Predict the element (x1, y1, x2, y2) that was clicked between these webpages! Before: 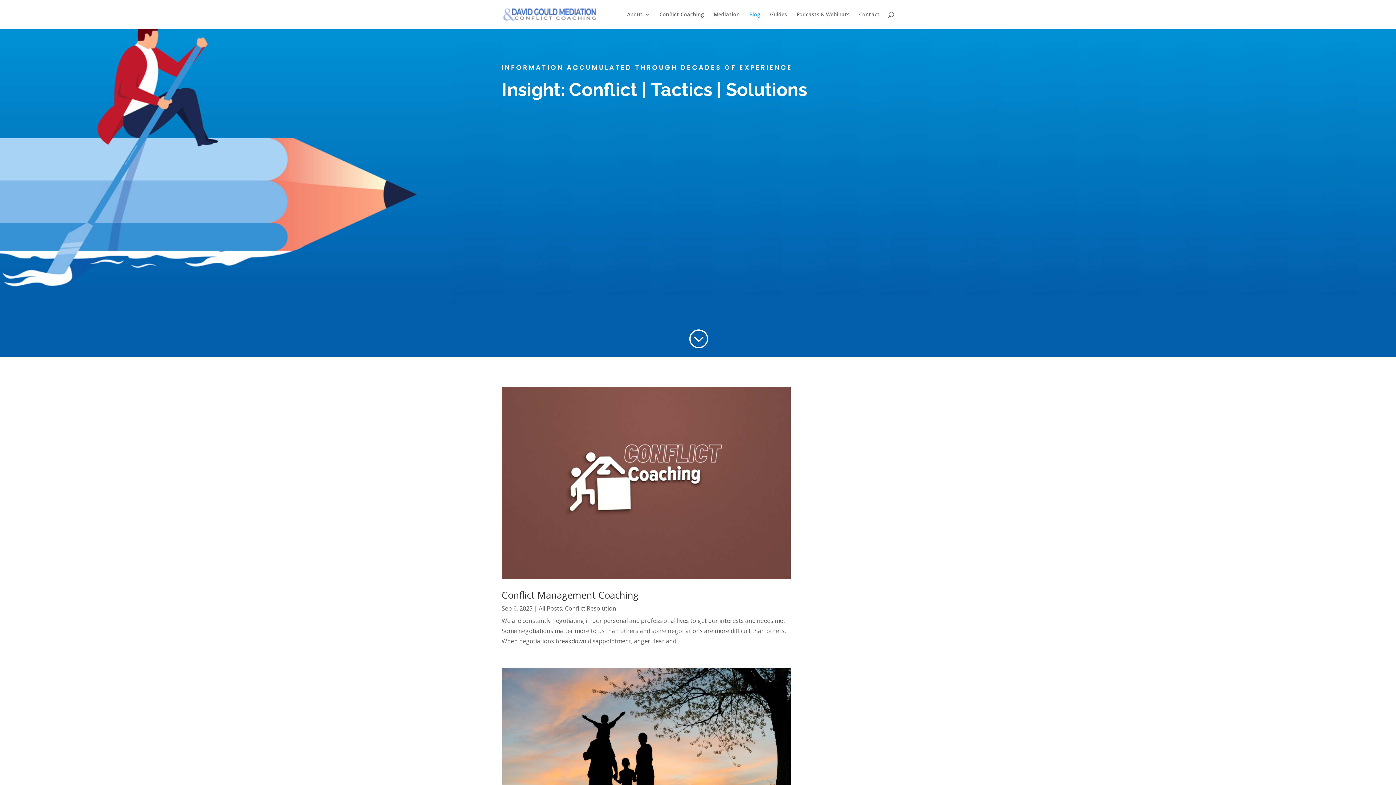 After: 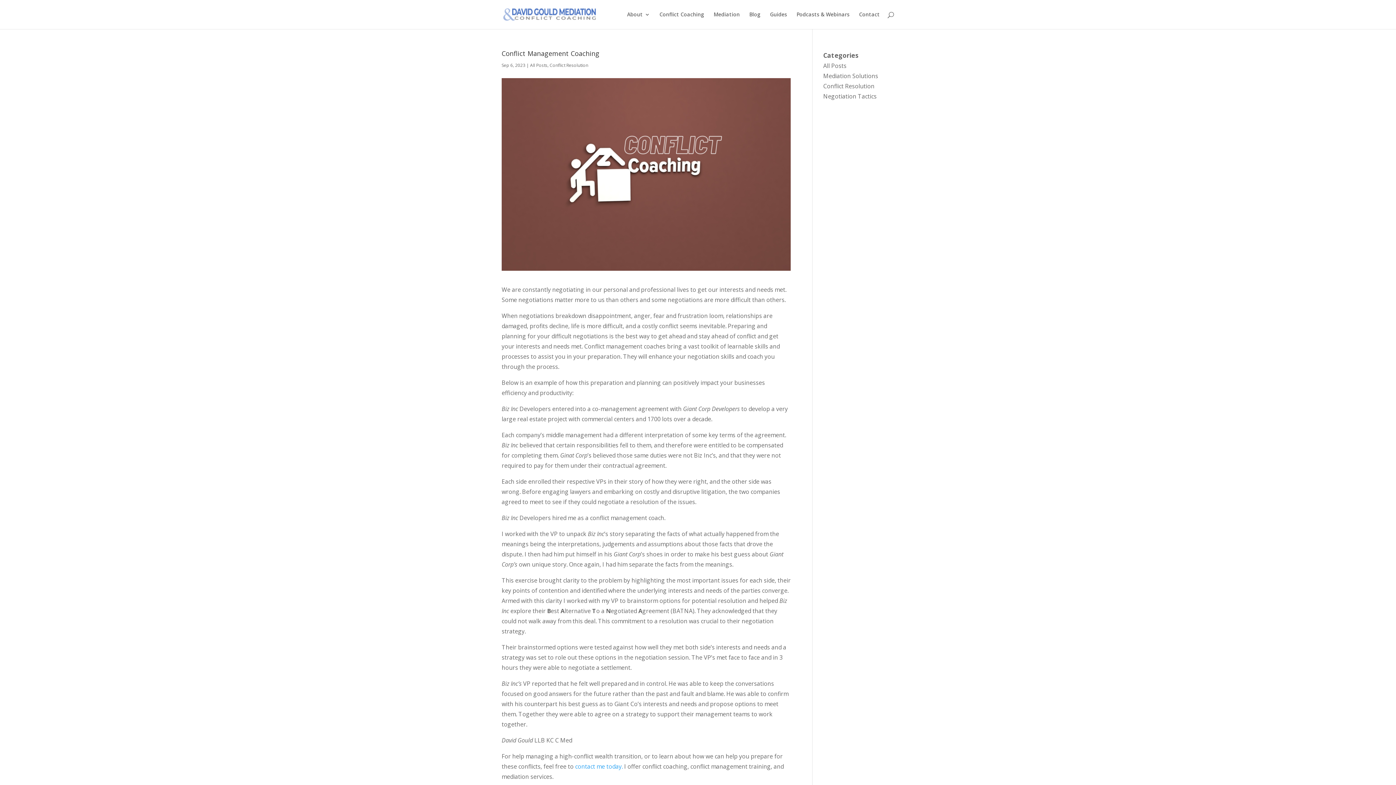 Action: bbox: (501, 588, 638, 601) label: Conflict Management Coaching